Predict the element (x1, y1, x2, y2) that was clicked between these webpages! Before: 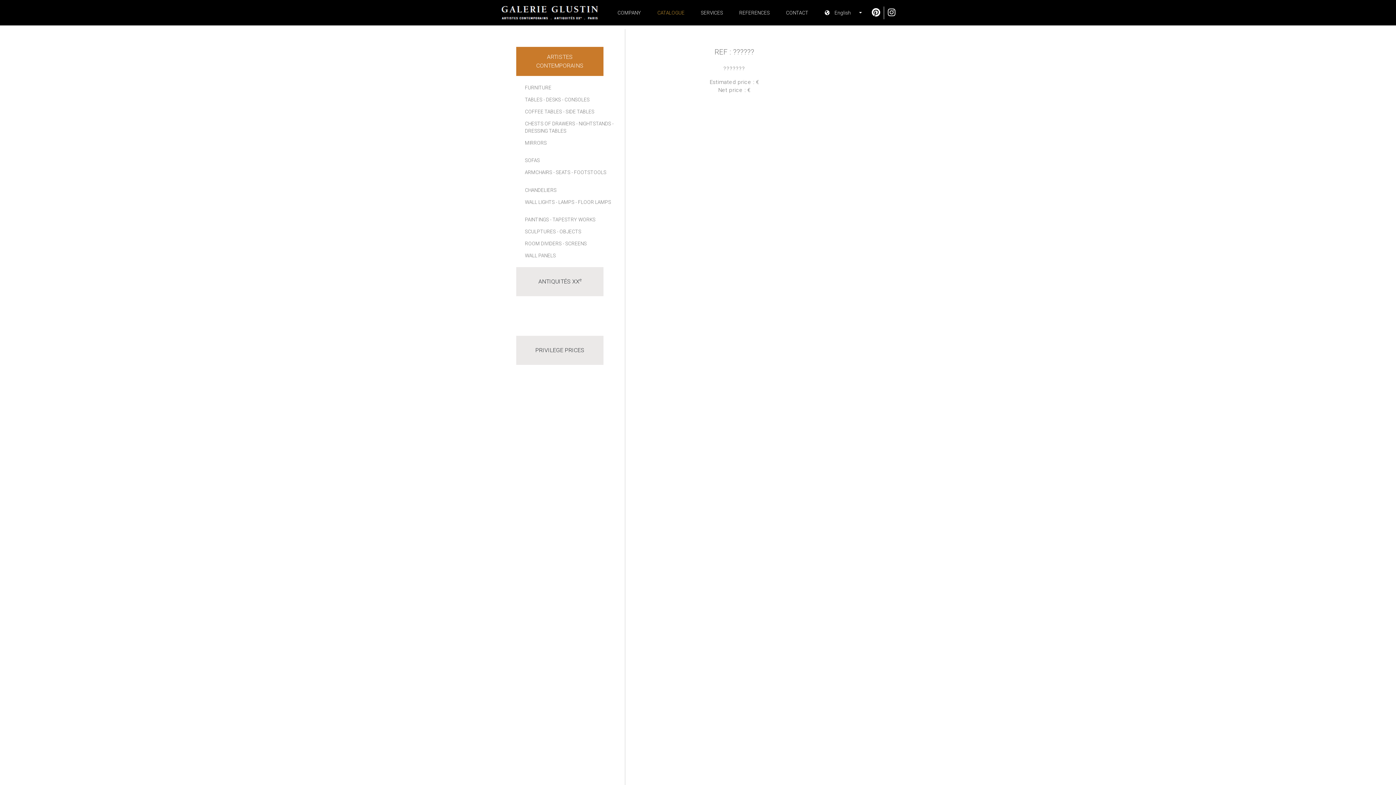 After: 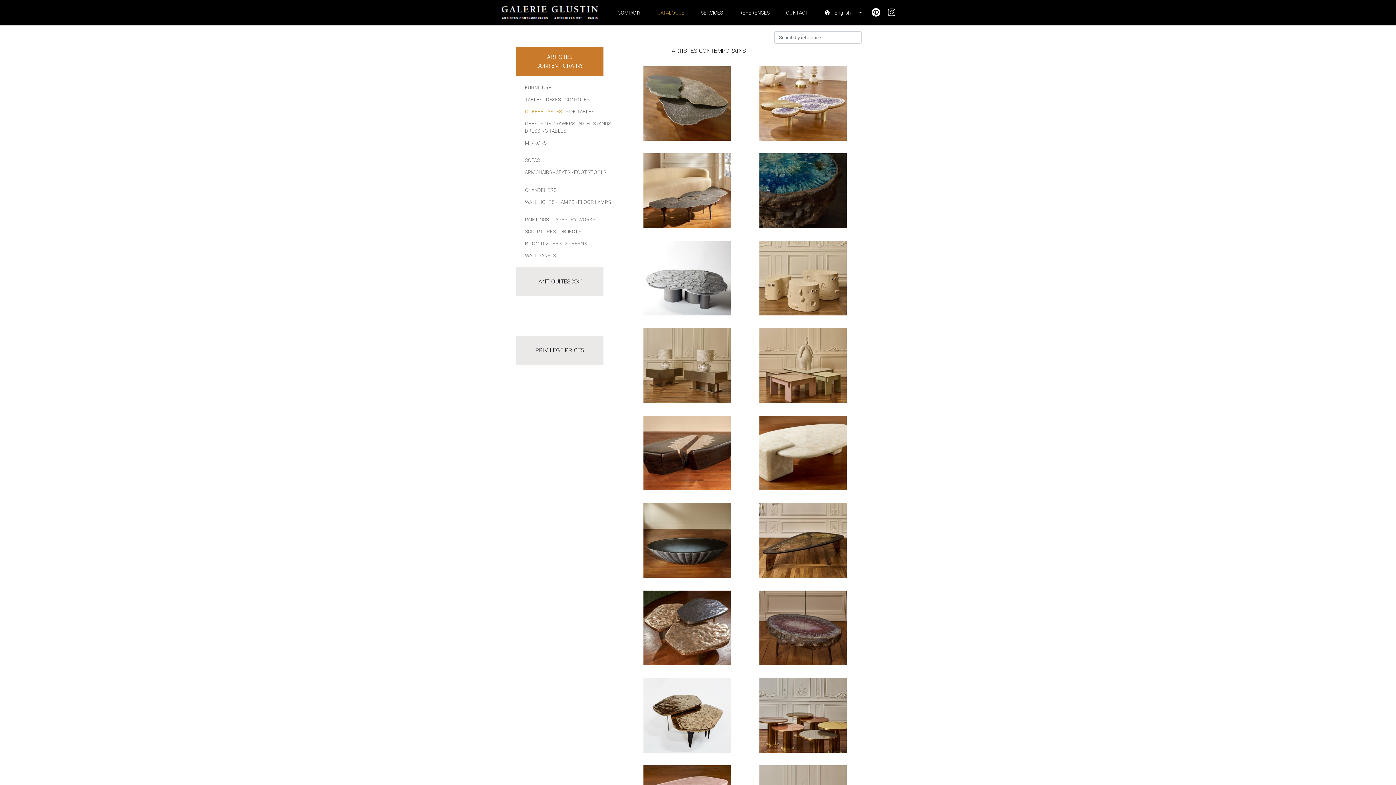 Action: label: COFFEE TABLES bbox: (525, 108, 562, 114)